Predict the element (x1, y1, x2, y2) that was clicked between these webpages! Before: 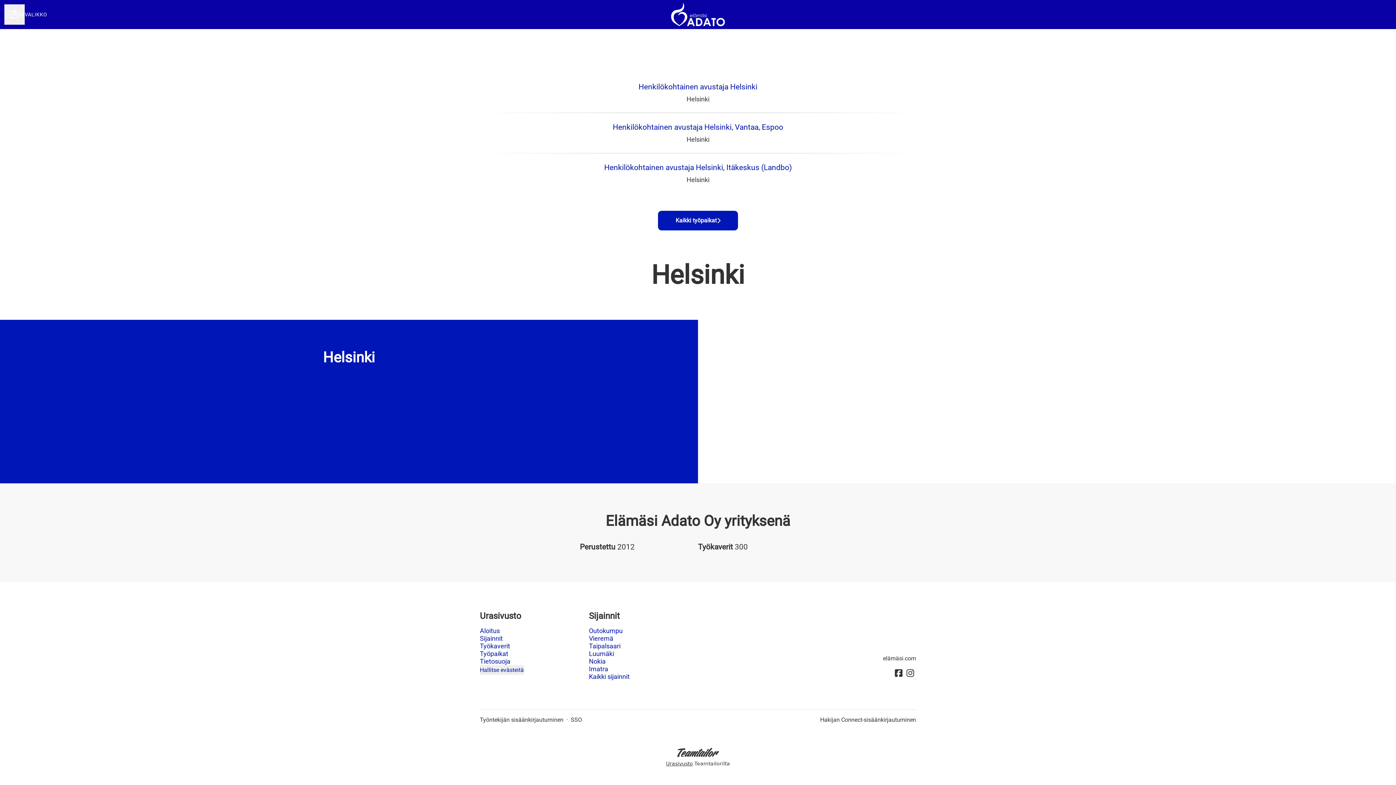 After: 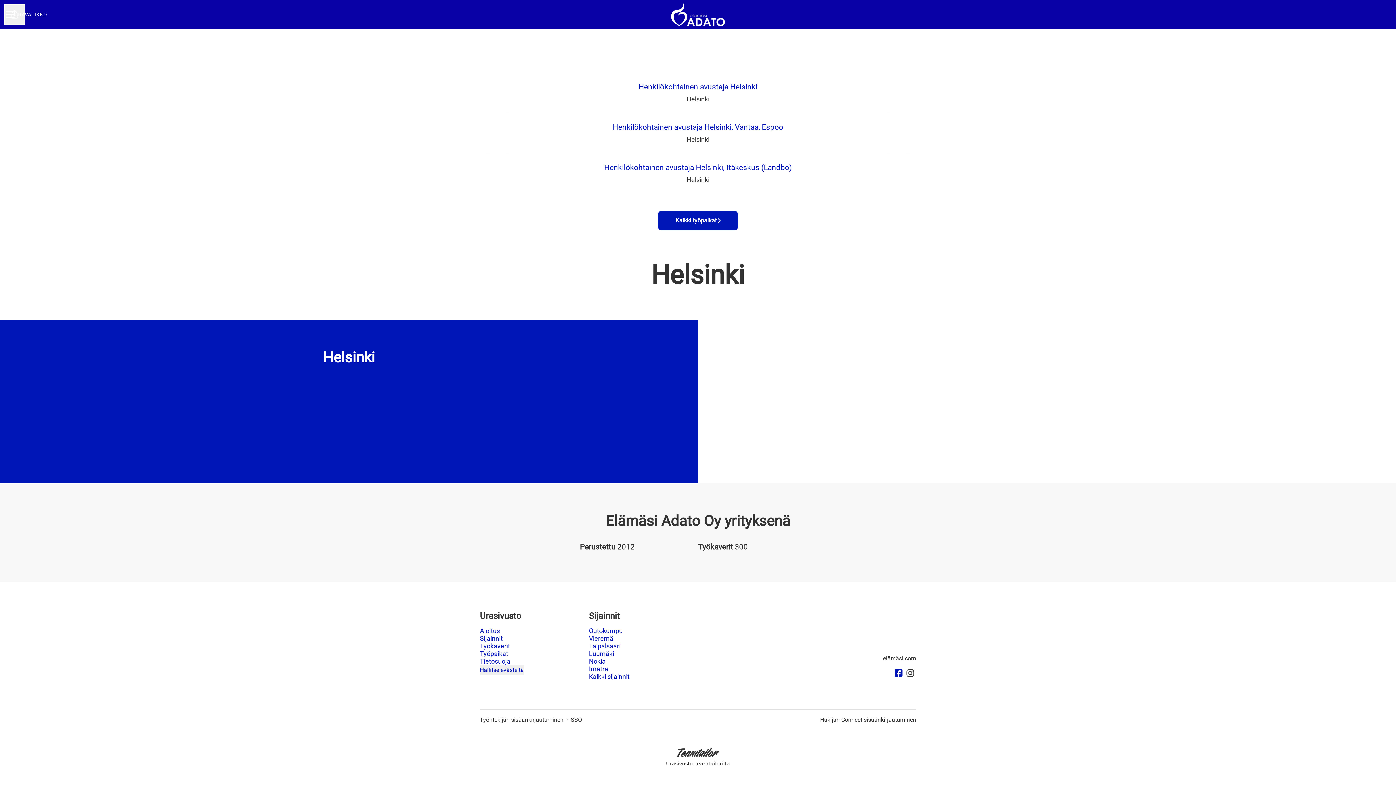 Action: bbox: (893, 667, 904, 680)